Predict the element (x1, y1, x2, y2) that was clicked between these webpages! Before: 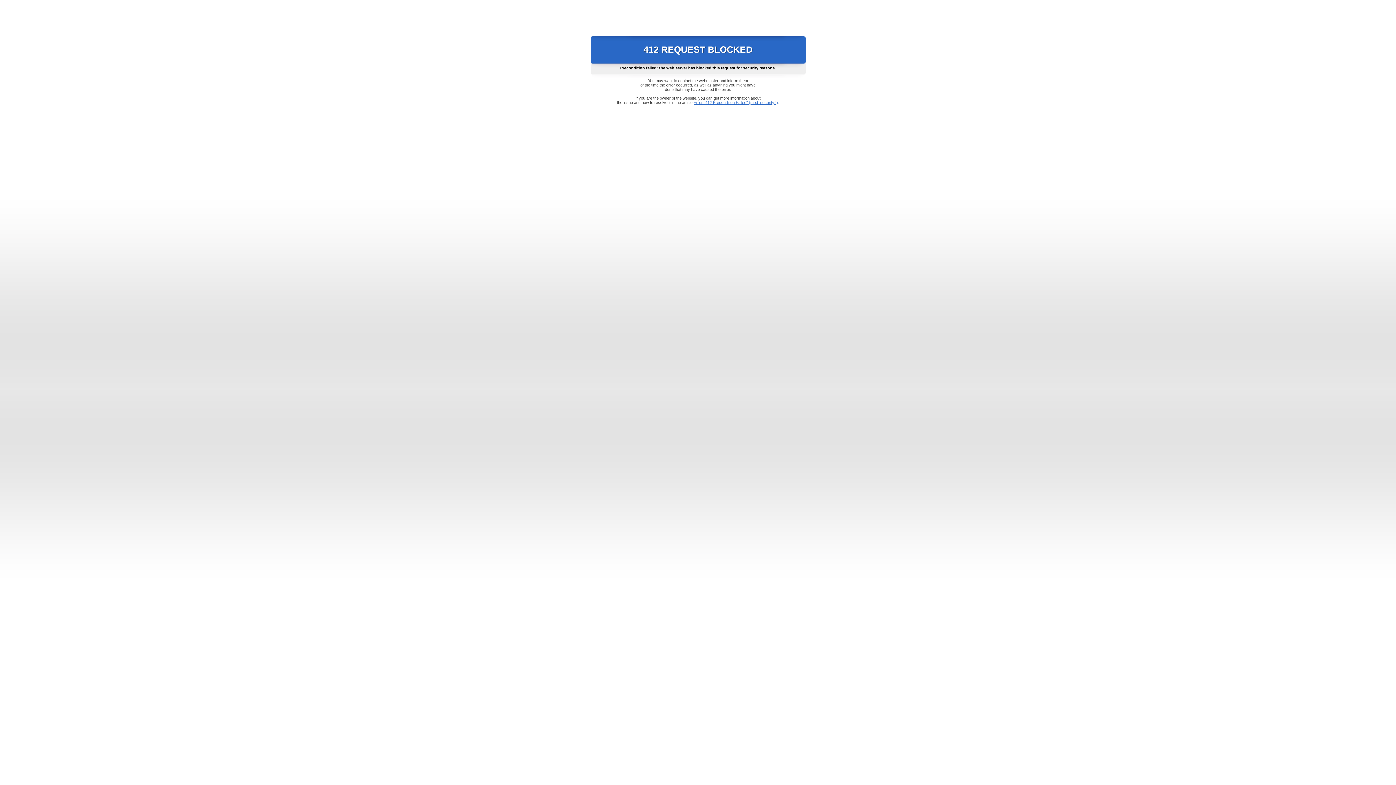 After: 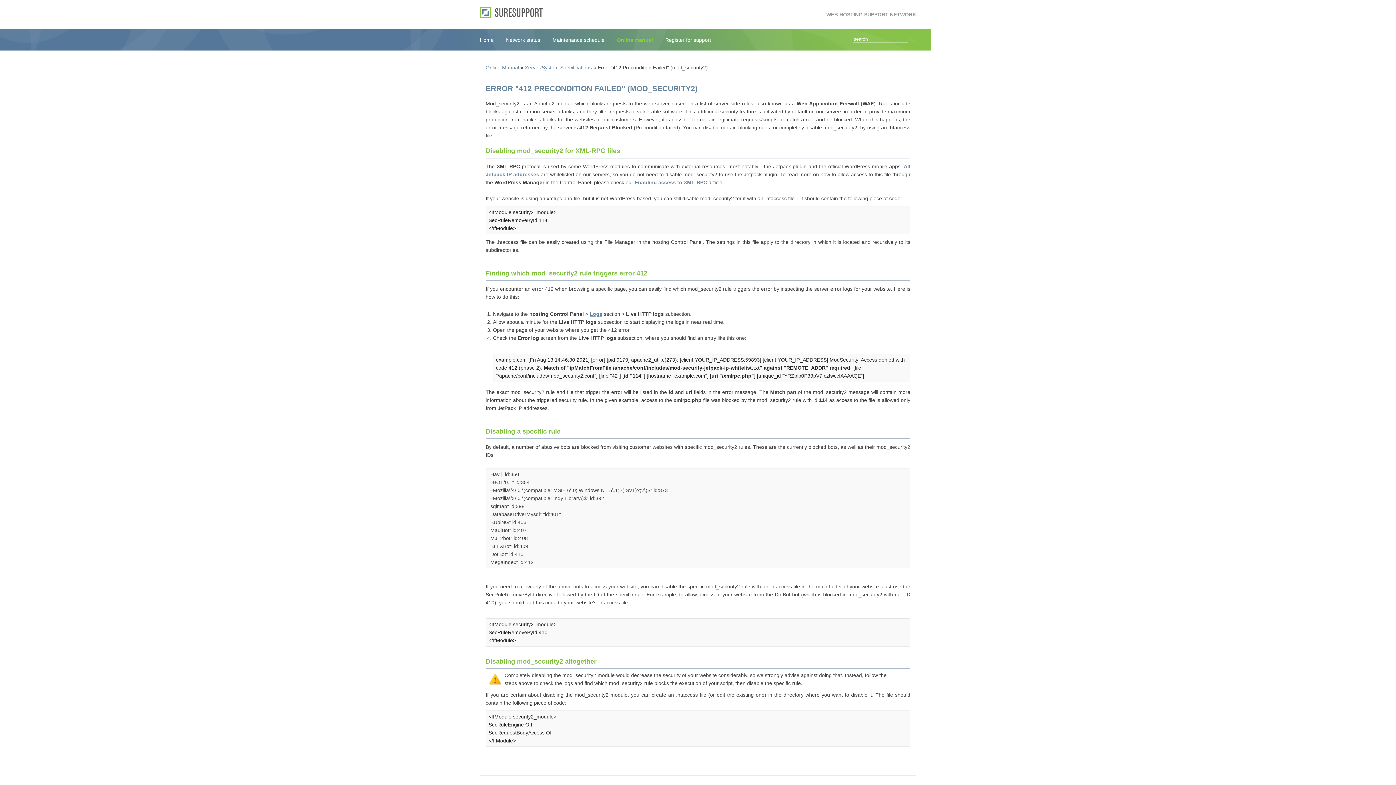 Action: bbox: (693, 100, 778, 104) label: Error "412 Precondition Failed" (mod_security2)